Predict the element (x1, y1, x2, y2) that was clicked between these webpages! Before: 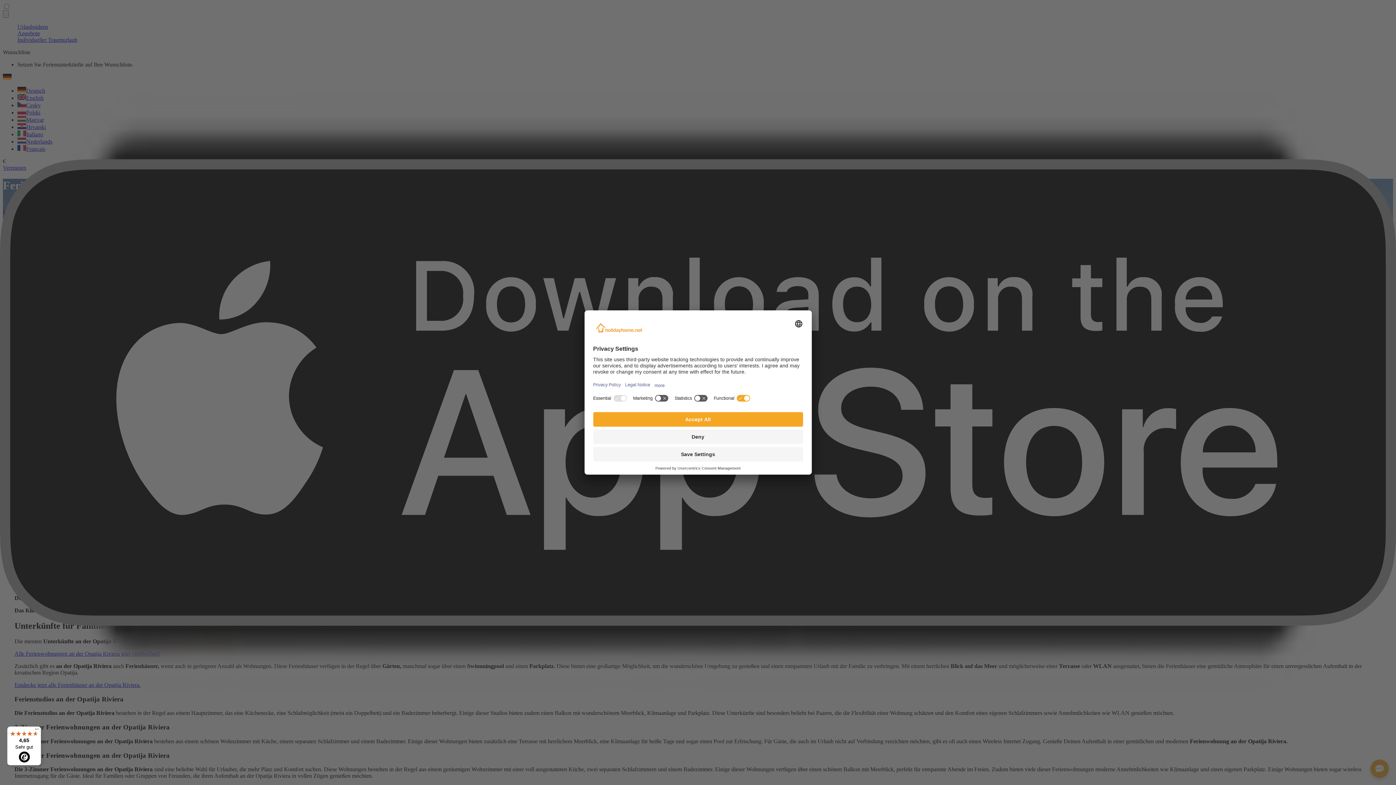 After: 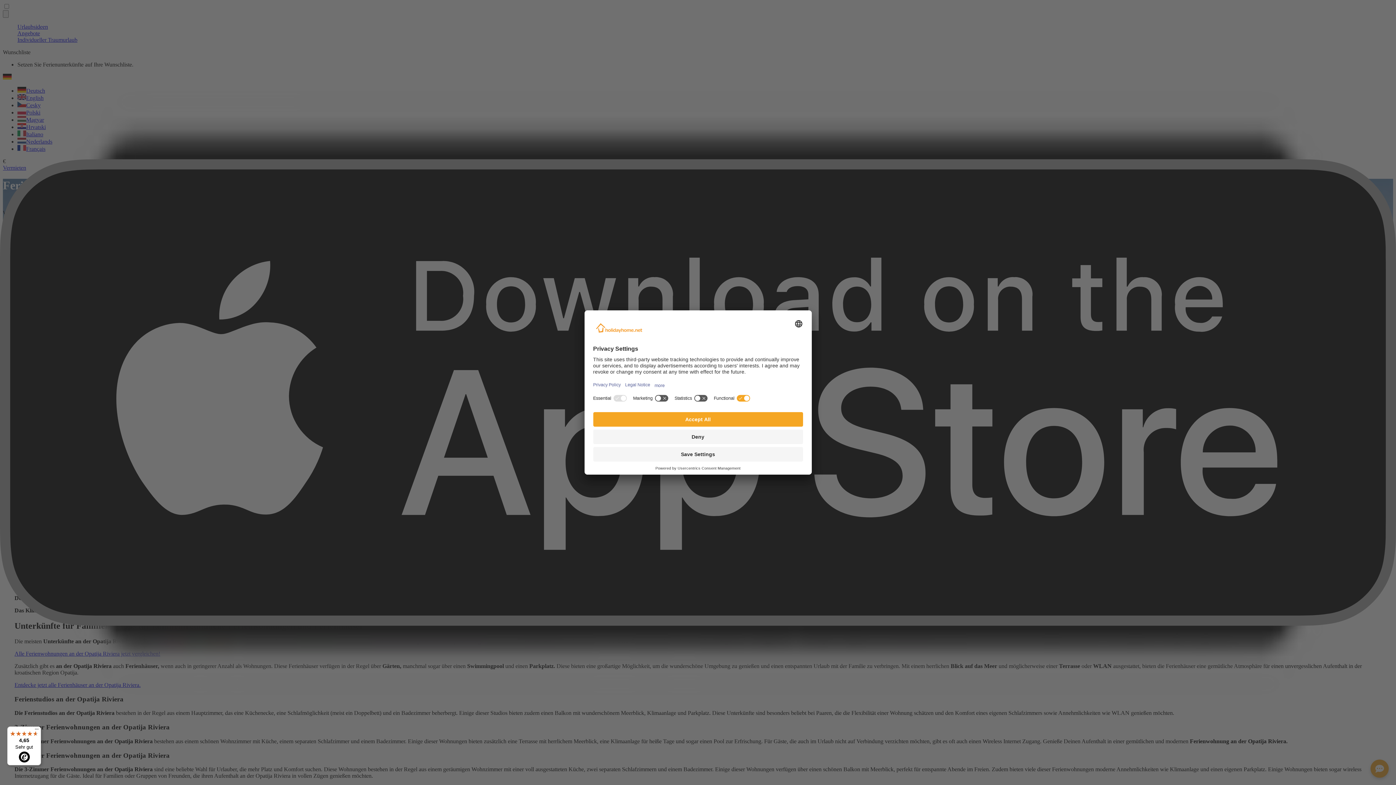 Action: bbox: (7, 726, 41, 765) label: 4,65

Sehr gut